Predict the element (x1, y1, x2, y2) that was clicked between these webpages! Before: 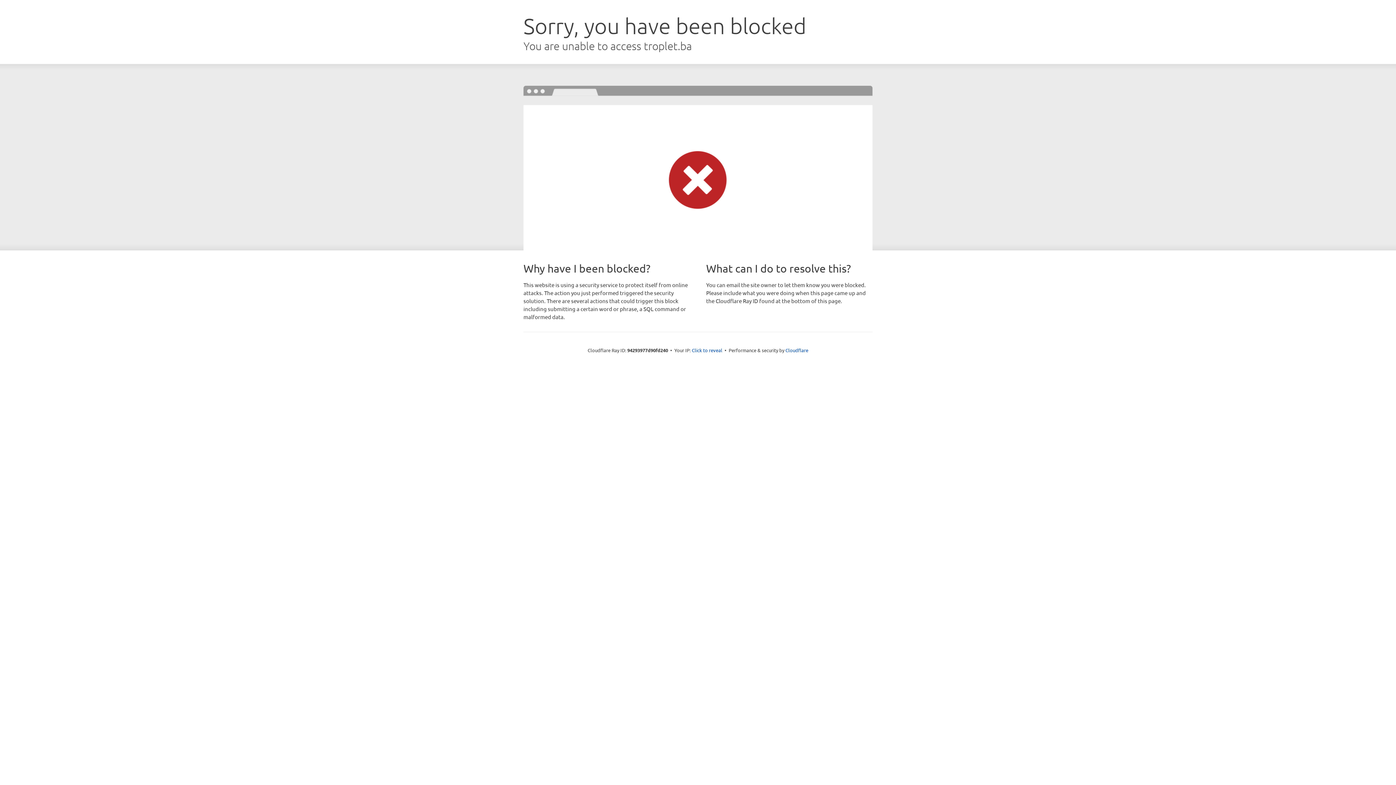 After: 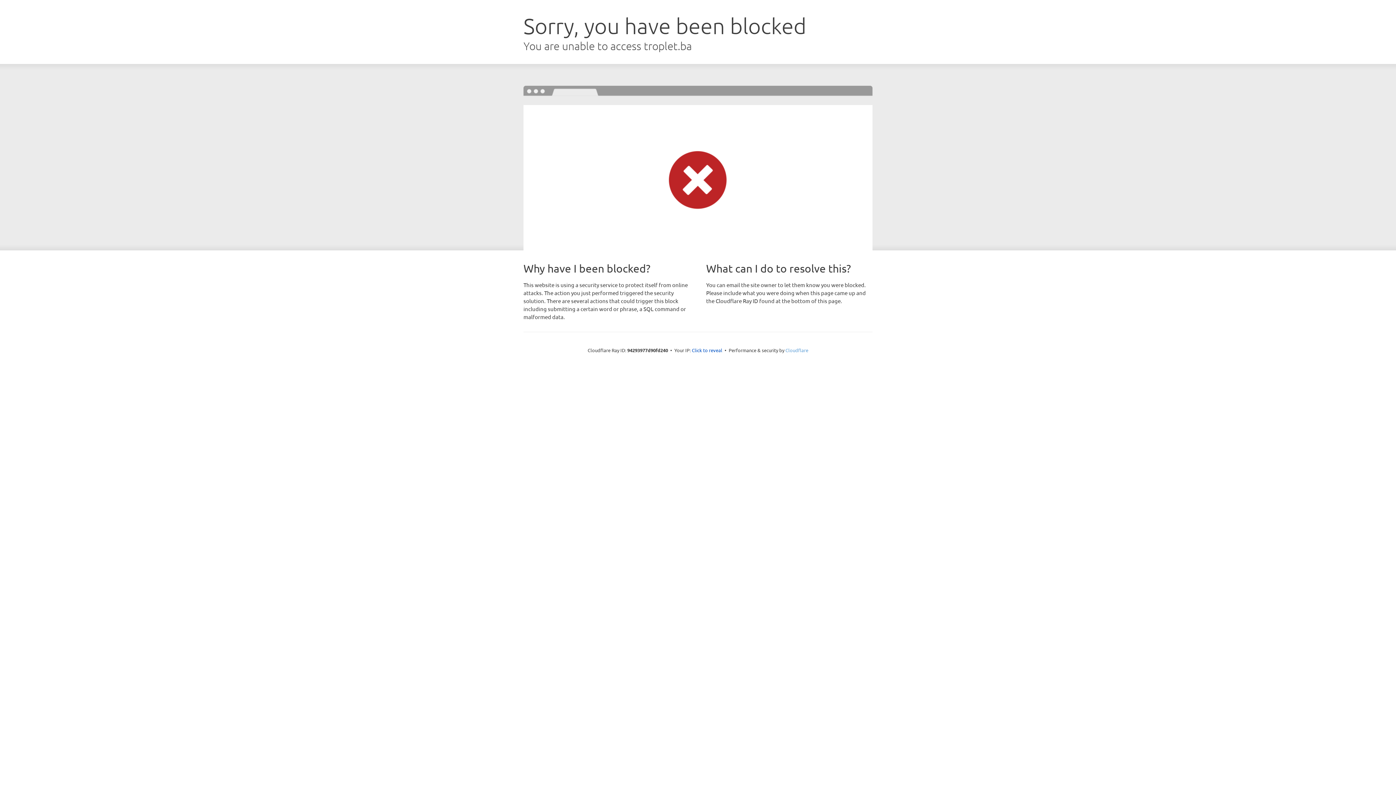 Action: bbox: (785, 347, 808, 353) label: Cloudflare